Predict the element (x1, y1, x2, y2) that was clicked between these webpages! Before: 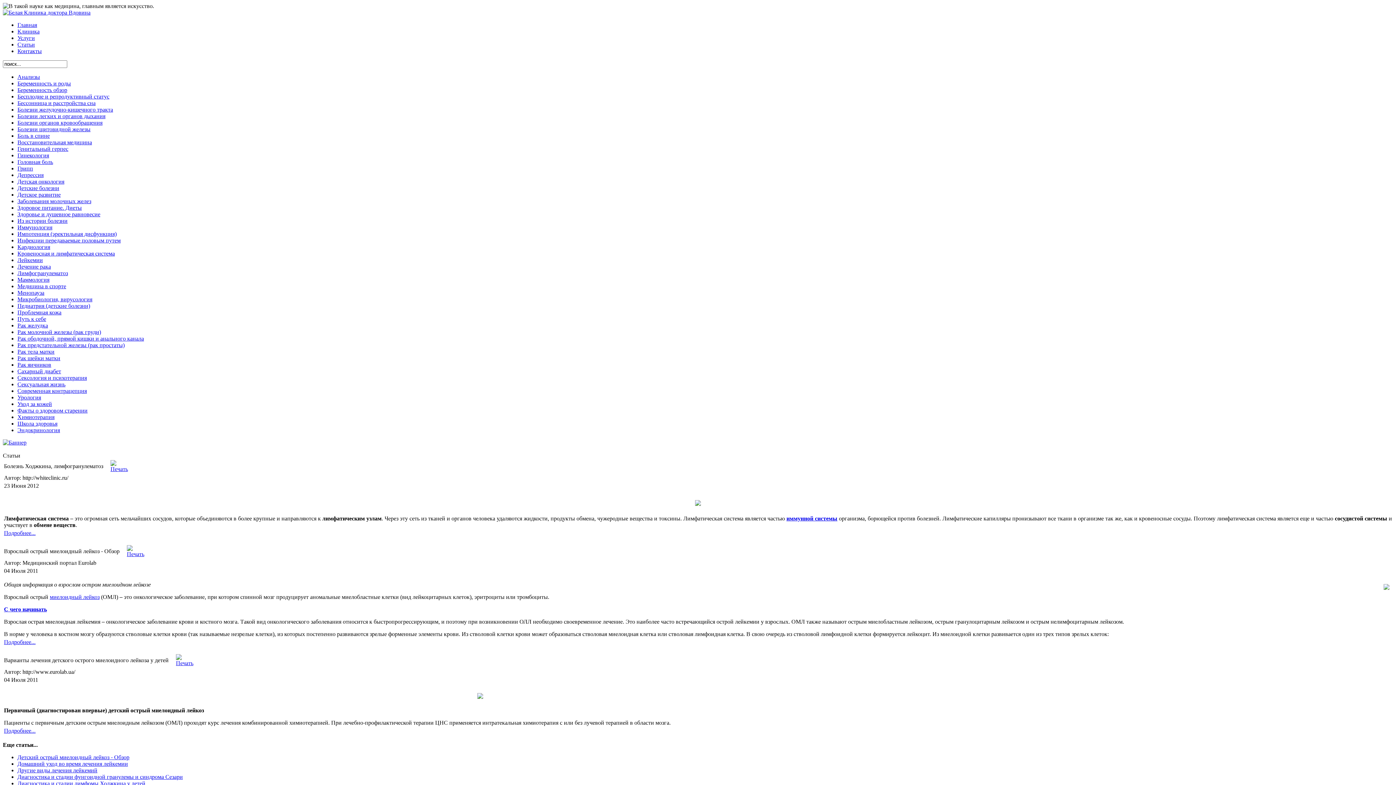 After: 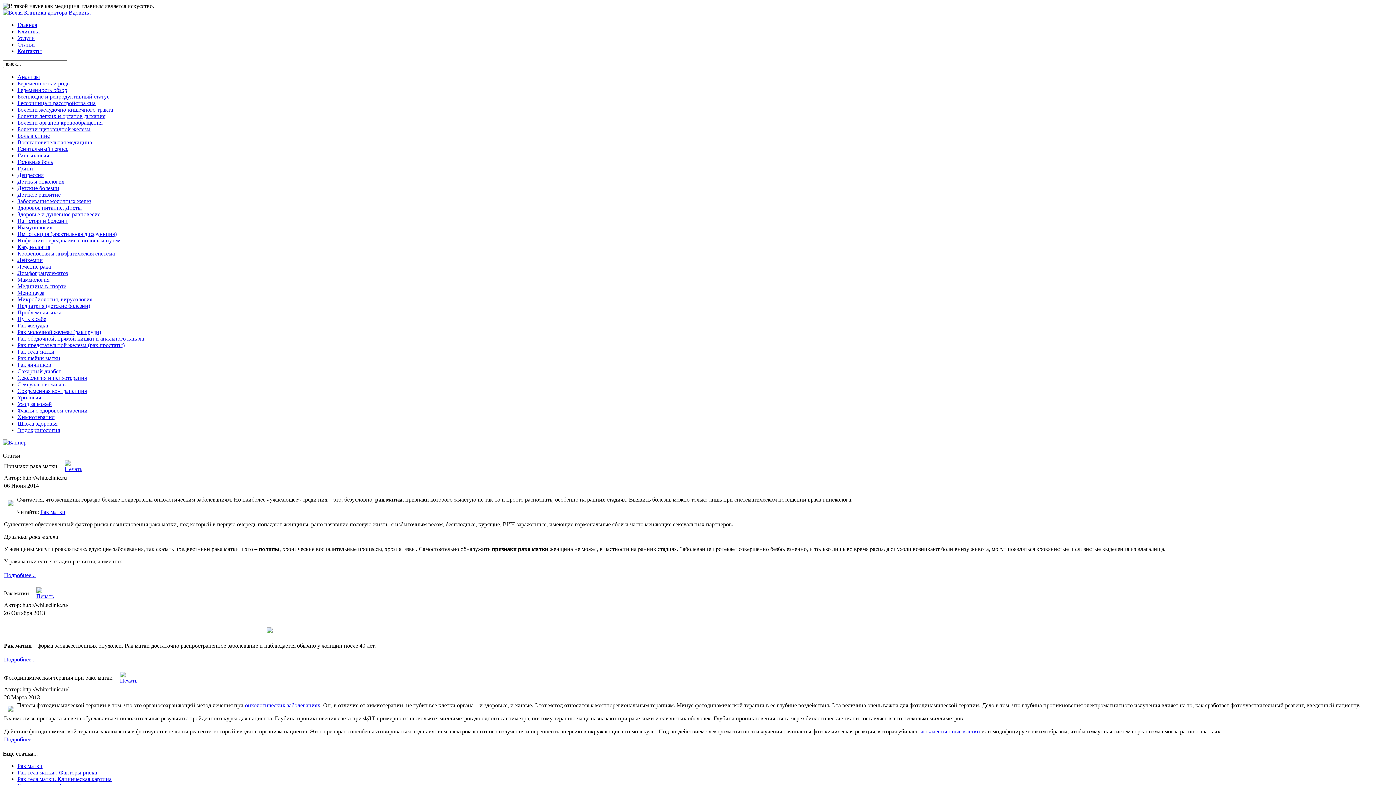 Action: label: Рак тела матки bbox: (17, 348, 54, 354)